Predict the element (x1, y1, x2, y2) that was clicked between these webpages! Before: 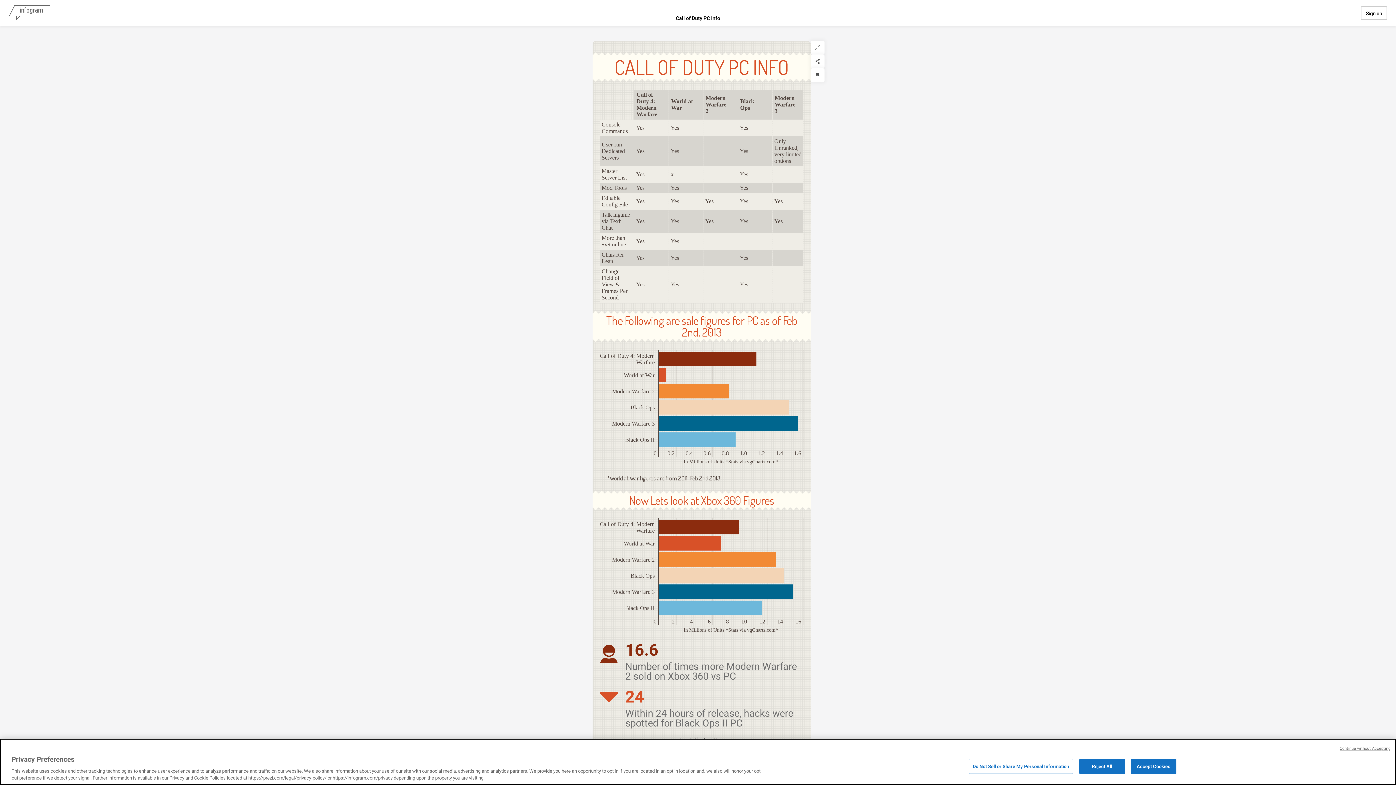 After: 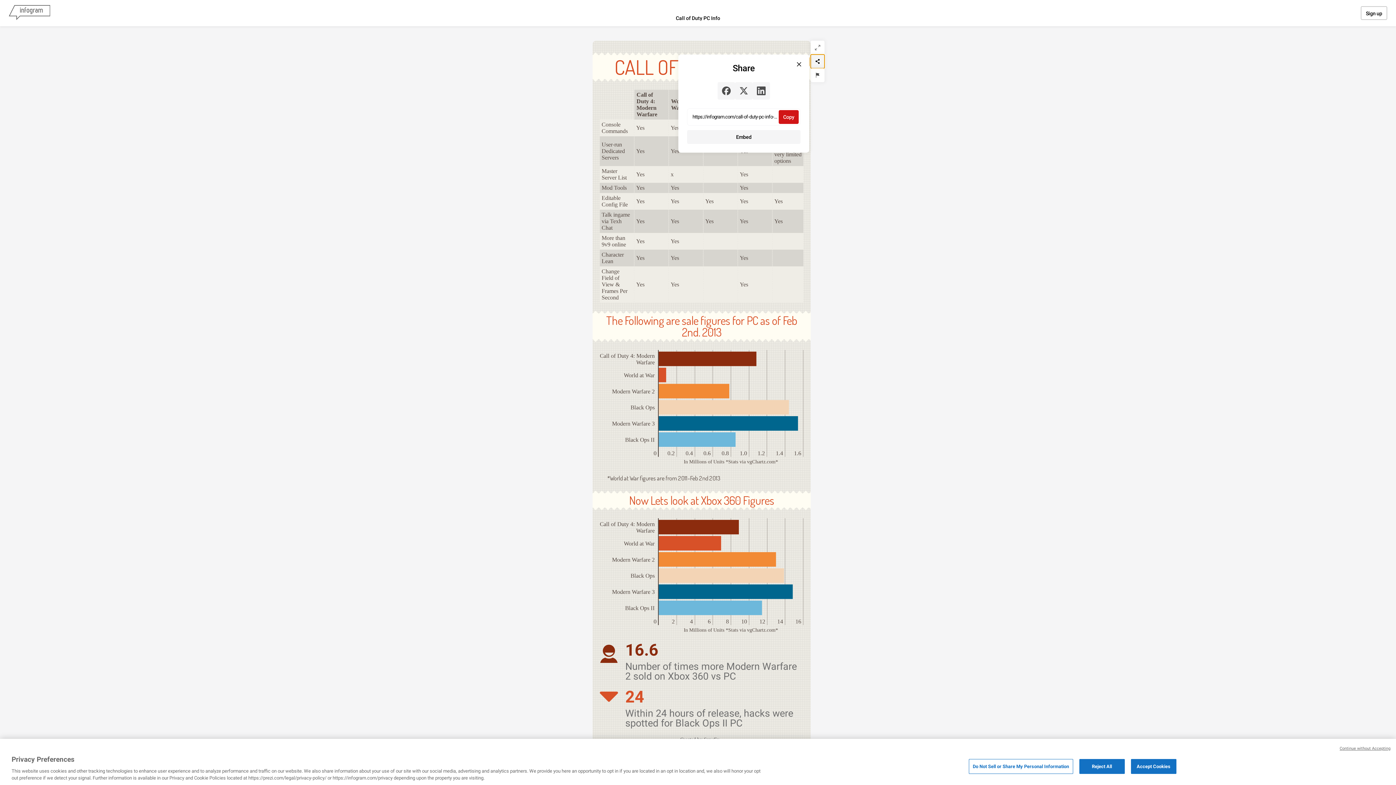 Action: bbox: (810, 54, 824, 68) label: Share